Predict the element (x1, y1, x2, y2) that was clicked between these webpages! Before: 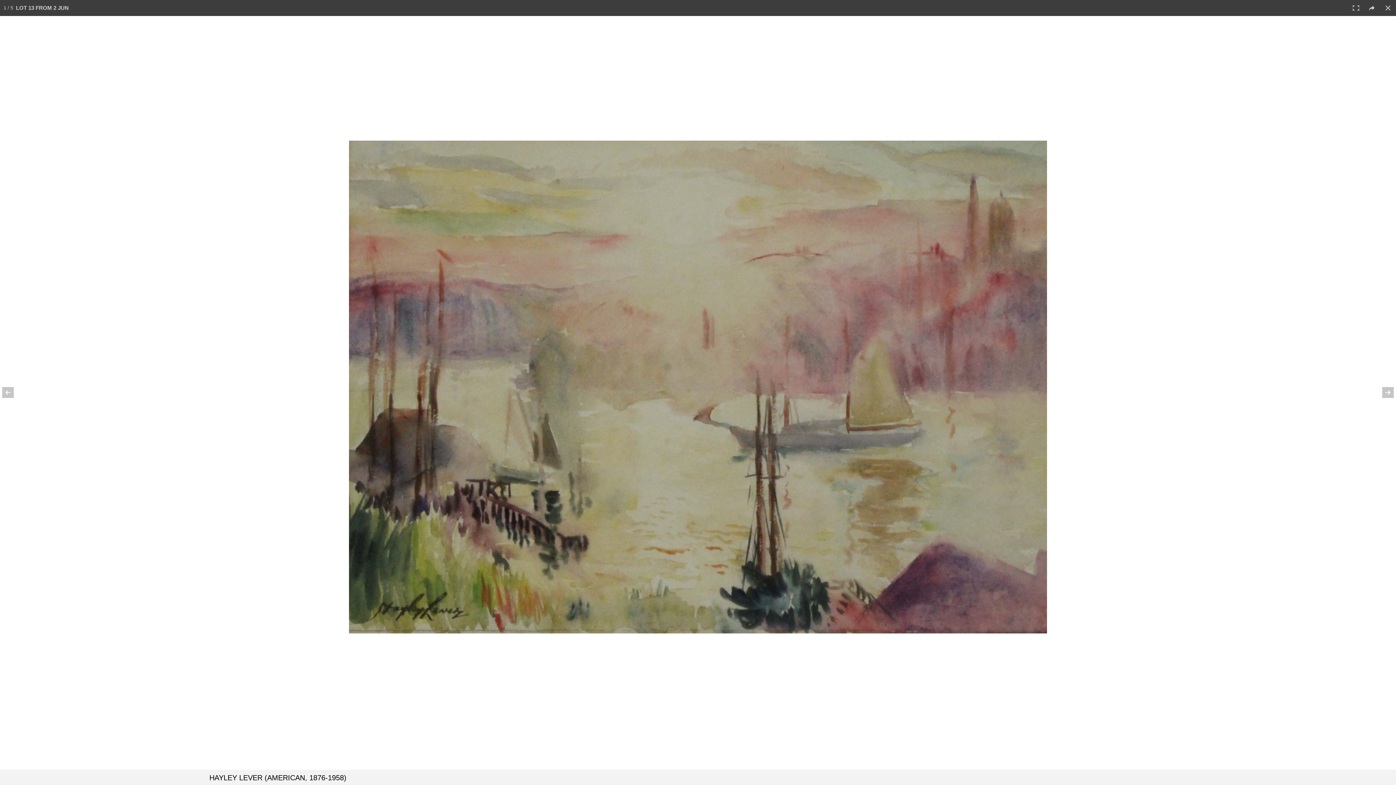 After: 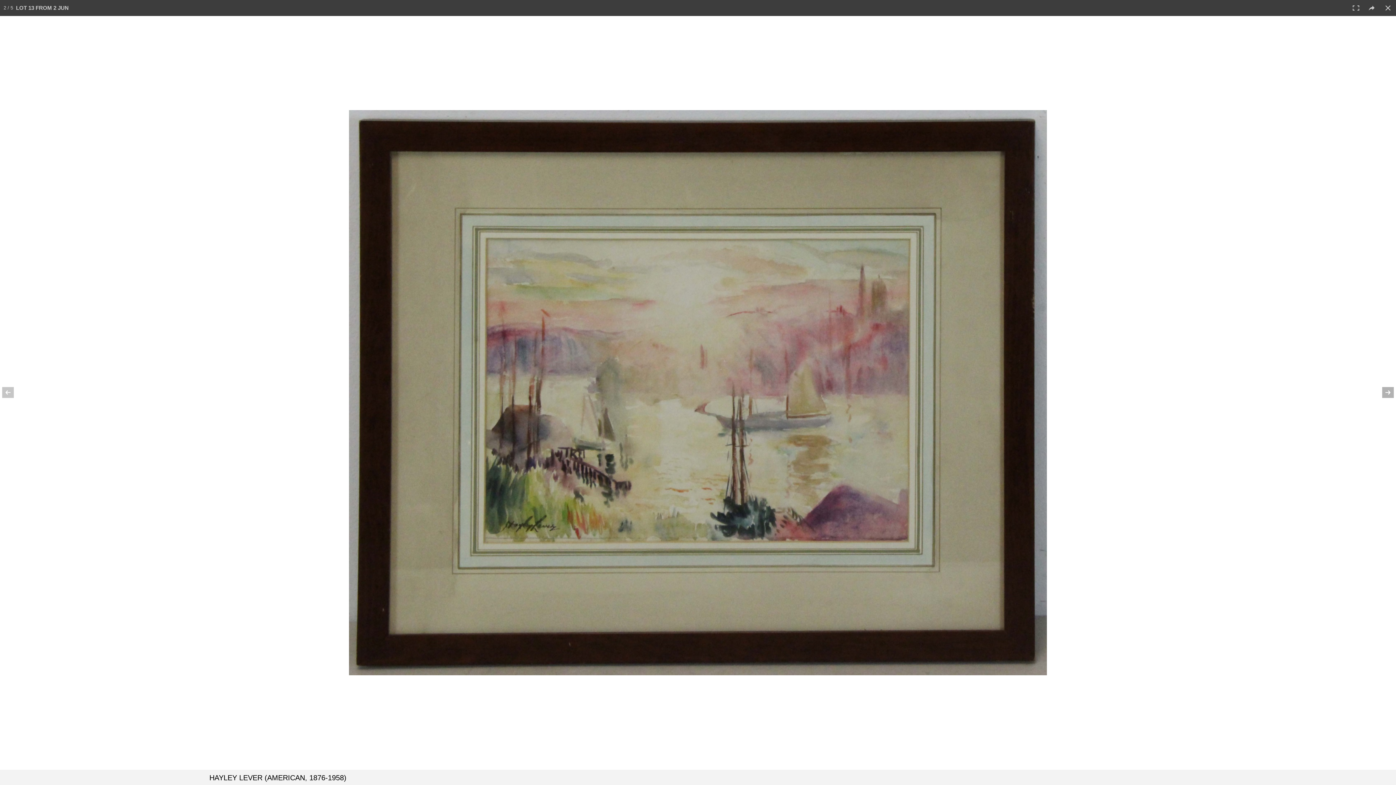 Action: bbox: (1370, 374, 1396, 410)